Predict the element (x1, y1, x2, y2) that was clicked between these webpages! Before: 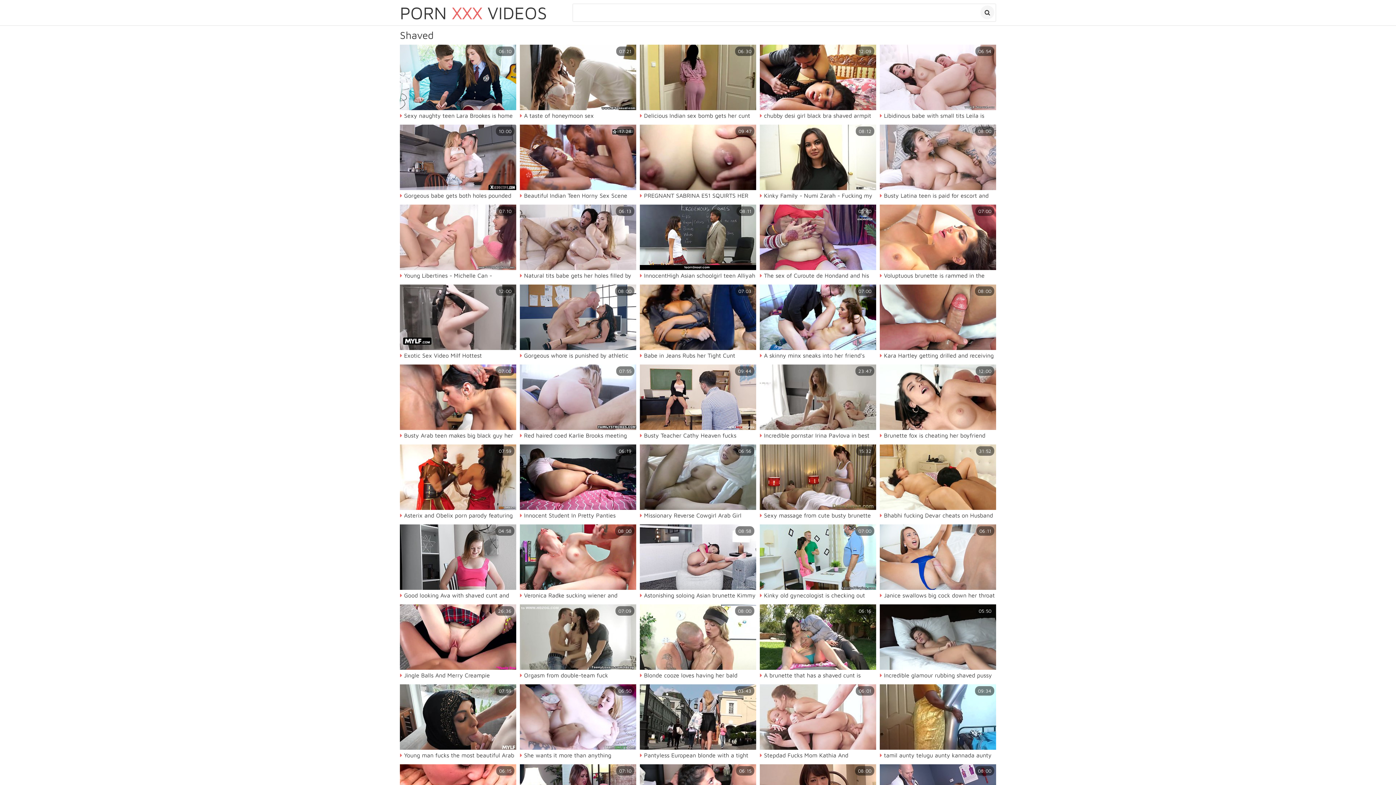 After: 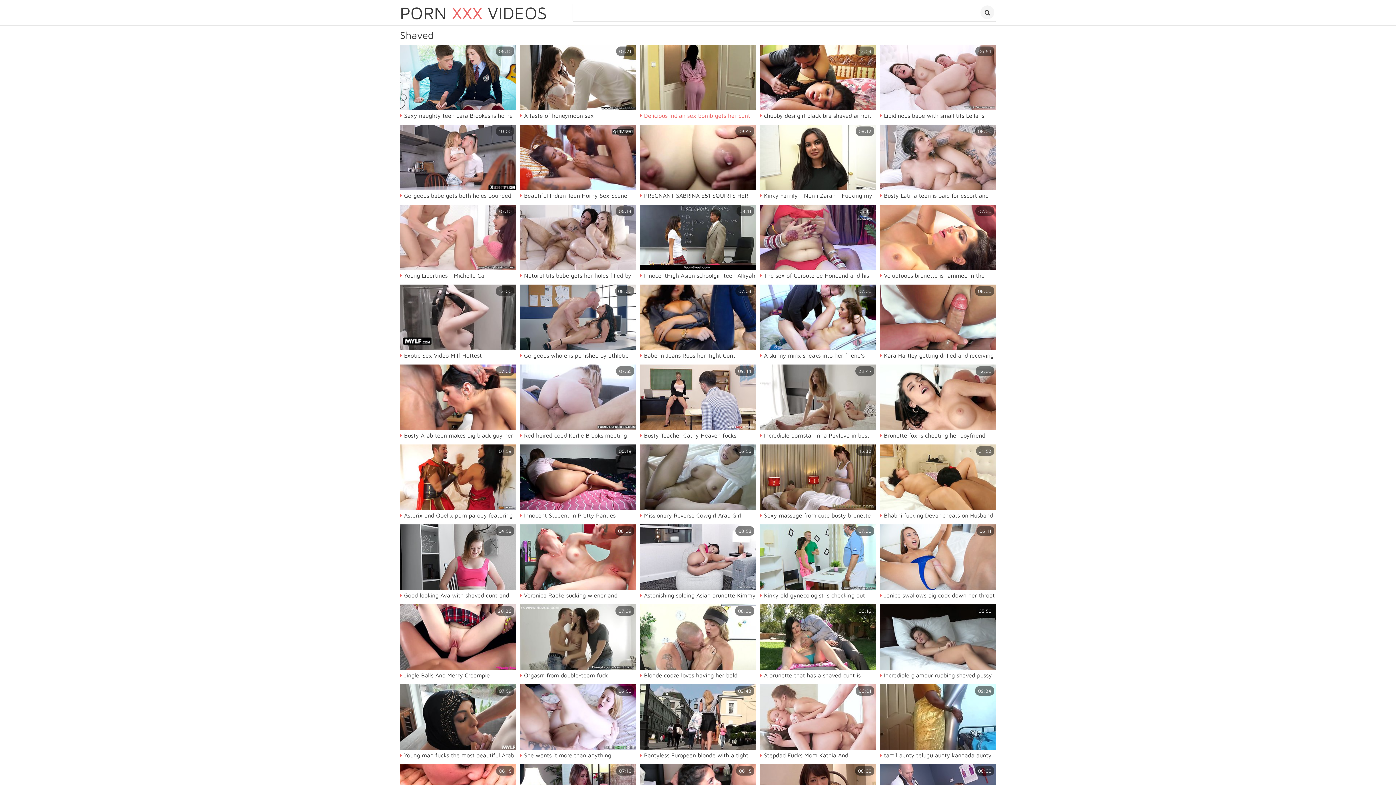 Action: bbox: (640, 44, 756, 121) label: 06:30
 Delicious Indian sex bomb gets her cunt tongue fucked by kinky dad